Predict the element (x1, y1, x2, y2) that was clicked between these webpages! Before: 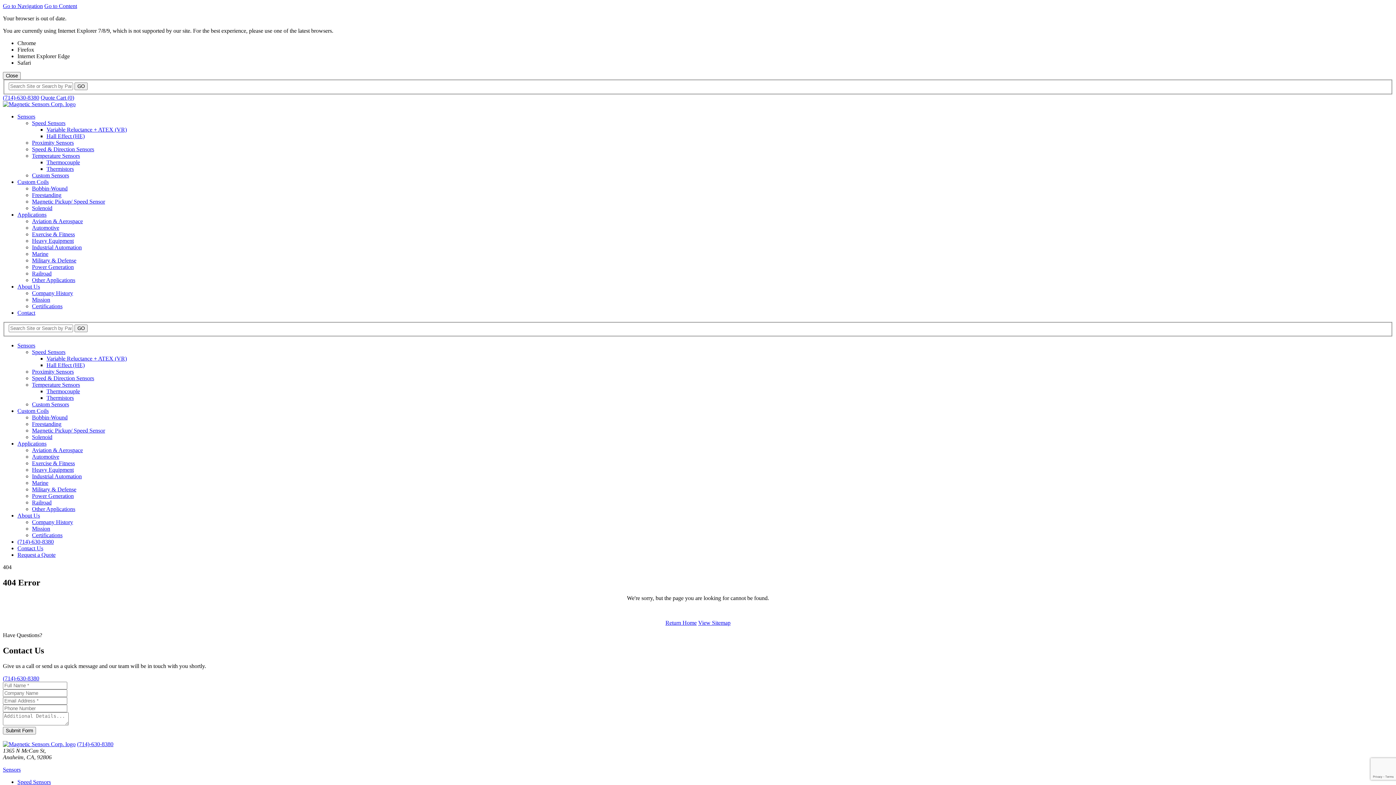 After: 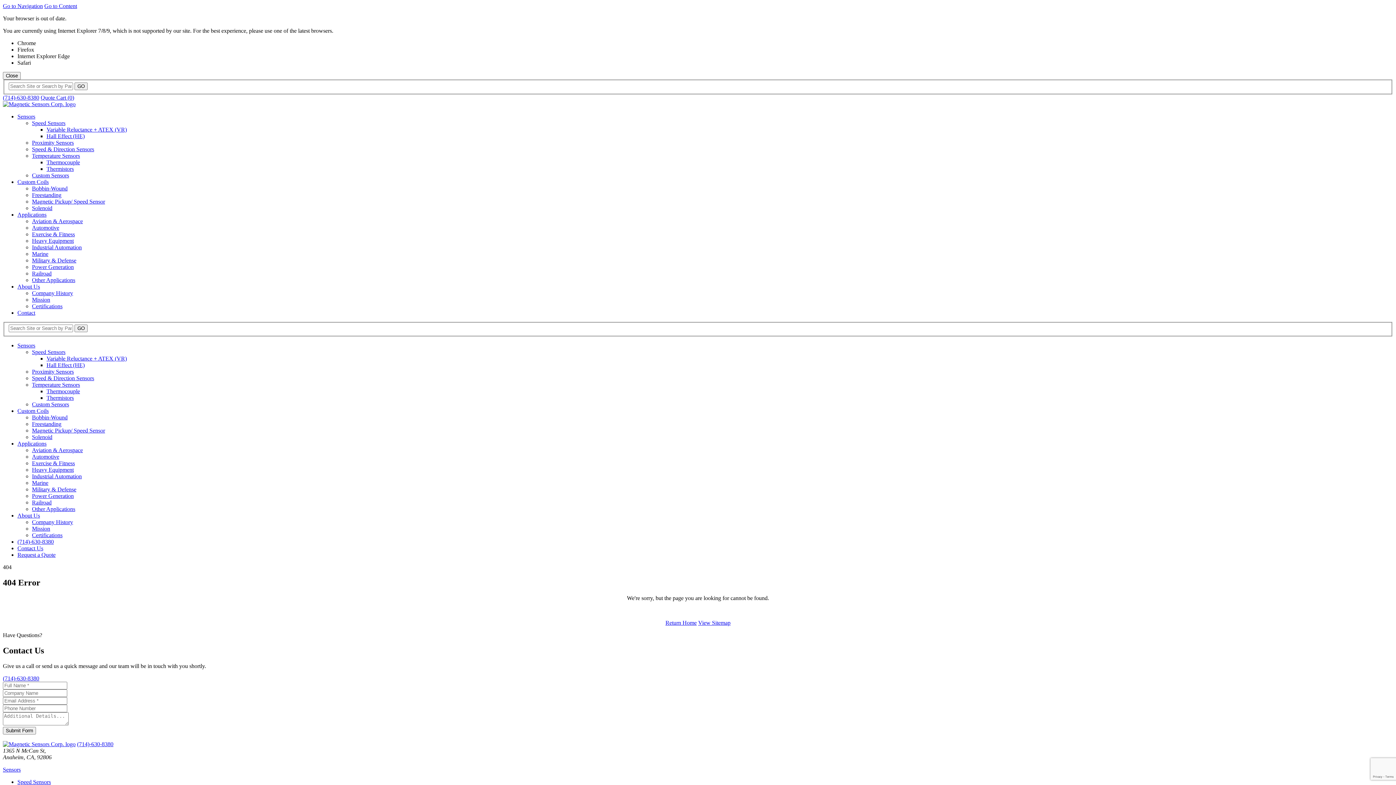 Action: label: Marine bbox: (32, 250, 48, 256)